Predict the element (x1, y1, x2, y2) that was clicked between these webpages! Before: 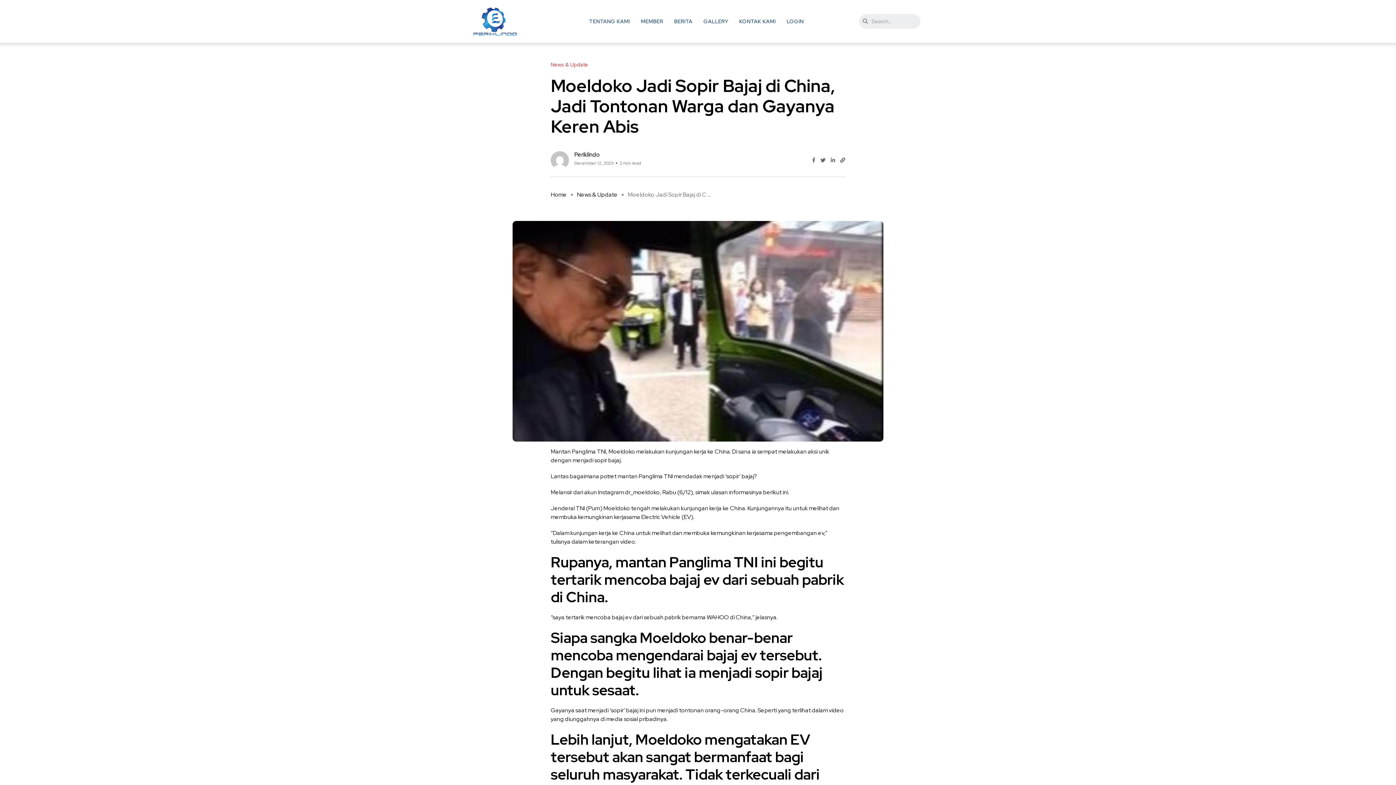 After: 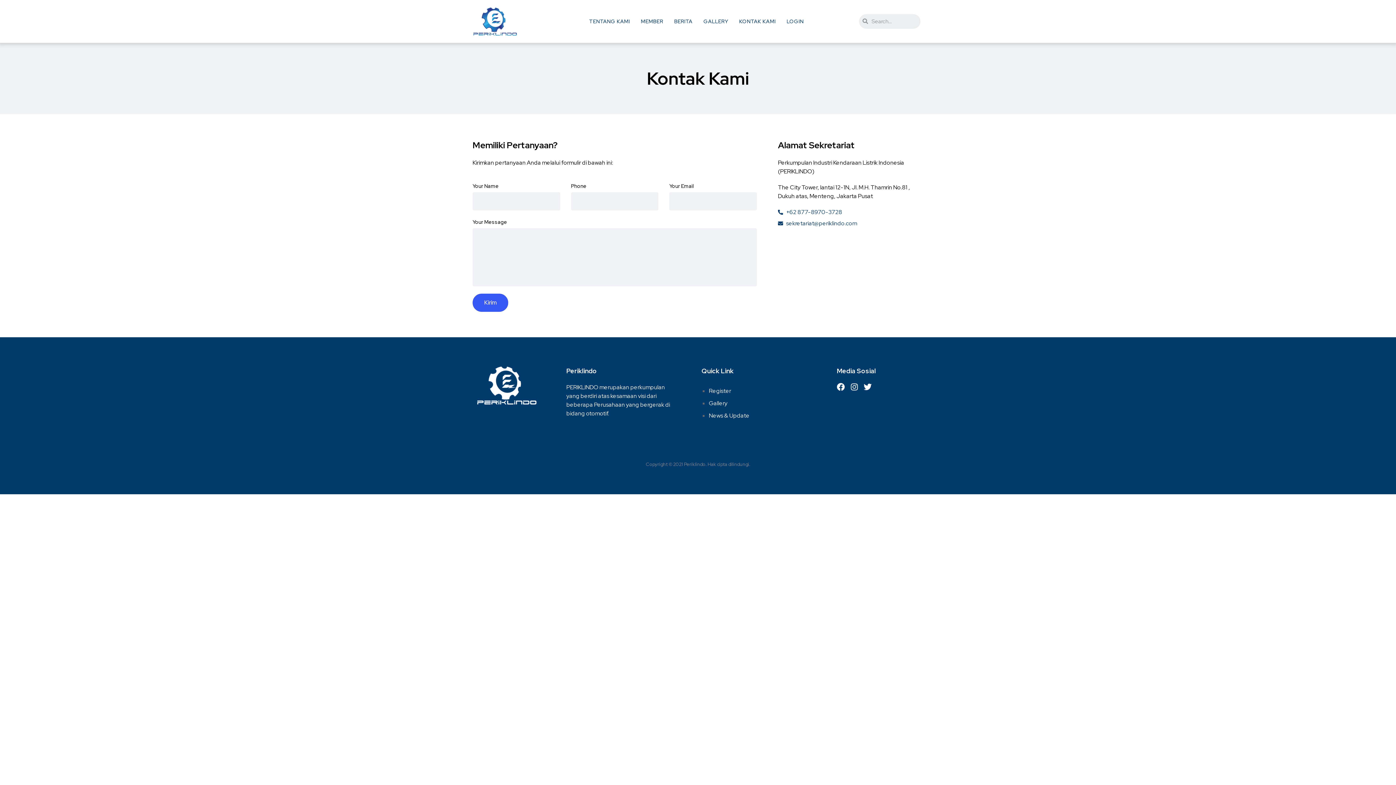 Action: label: KONTAK KAMI bbox: (733, 13, 781, 29)